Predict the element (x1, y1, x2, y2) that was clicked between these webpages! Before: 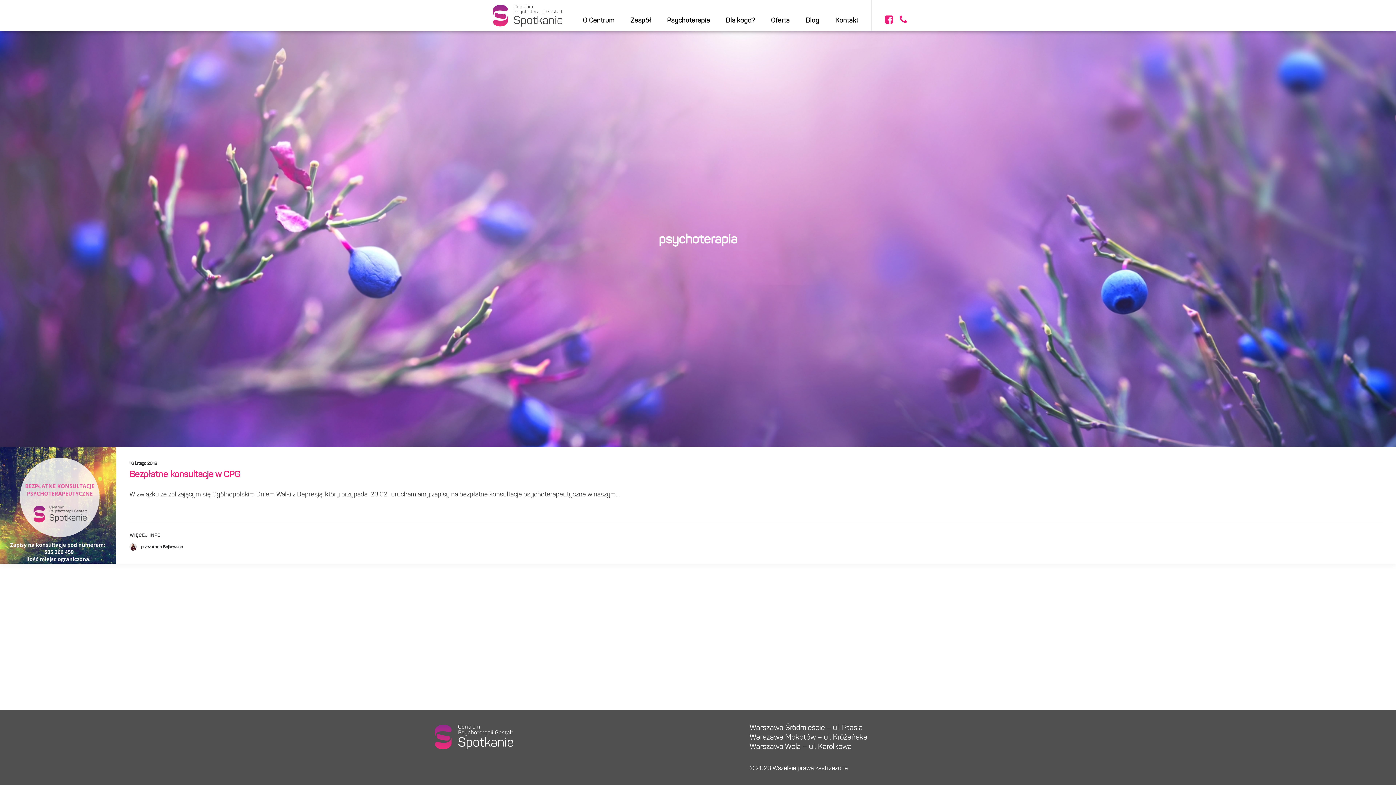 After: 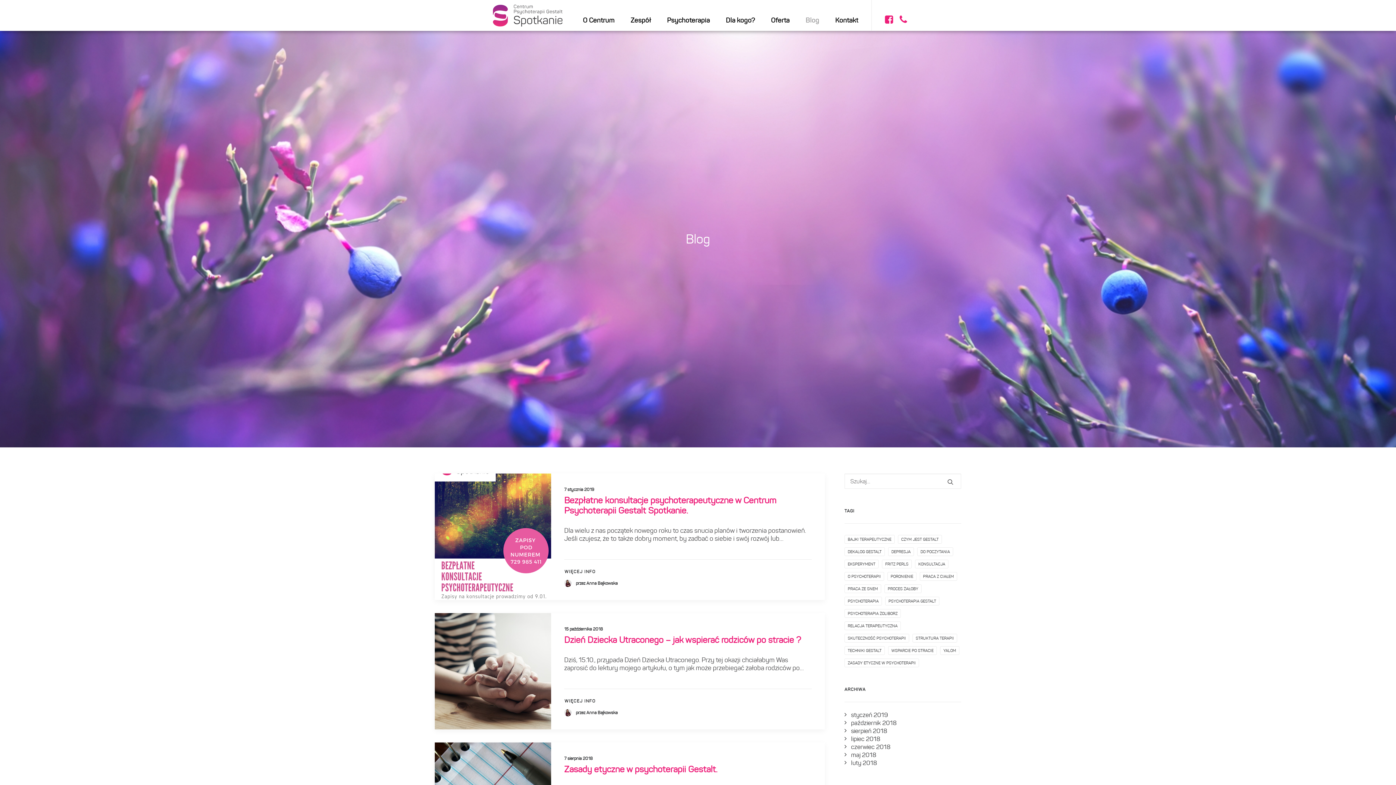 Action: bbox: (798, 0, 826, 39) label: Blog